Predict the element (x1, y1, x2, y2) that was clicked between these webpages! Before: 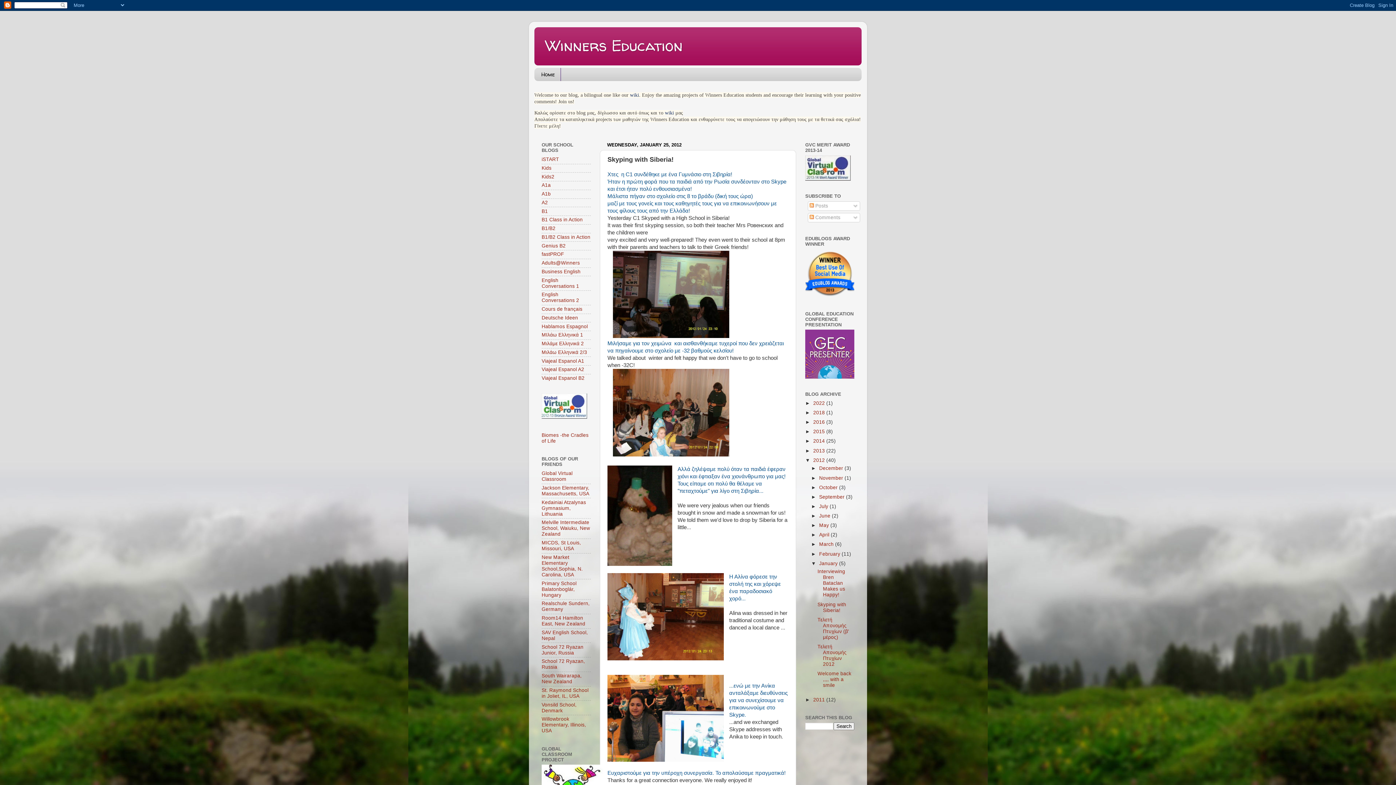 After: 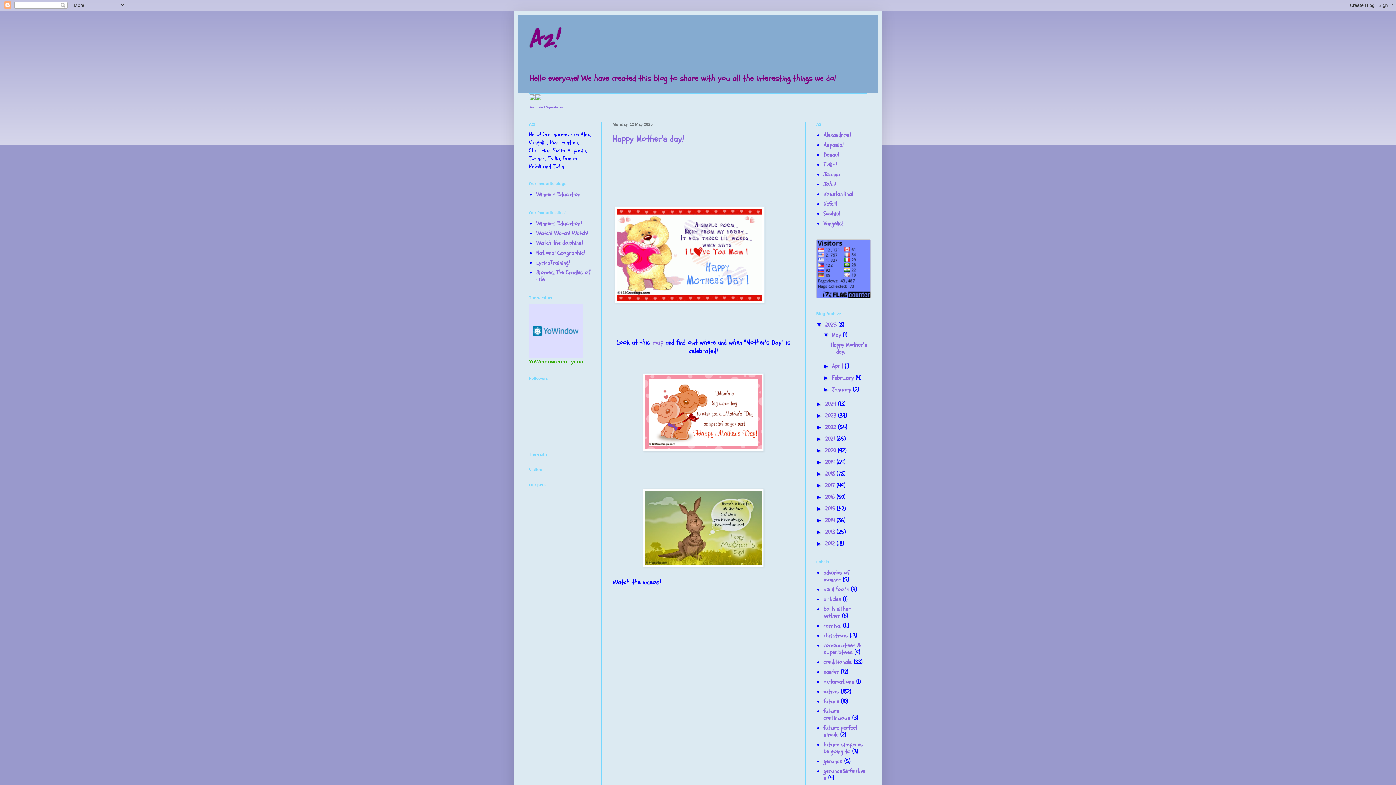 Action: label: A2 bbox: (541, 199, 548, 205)